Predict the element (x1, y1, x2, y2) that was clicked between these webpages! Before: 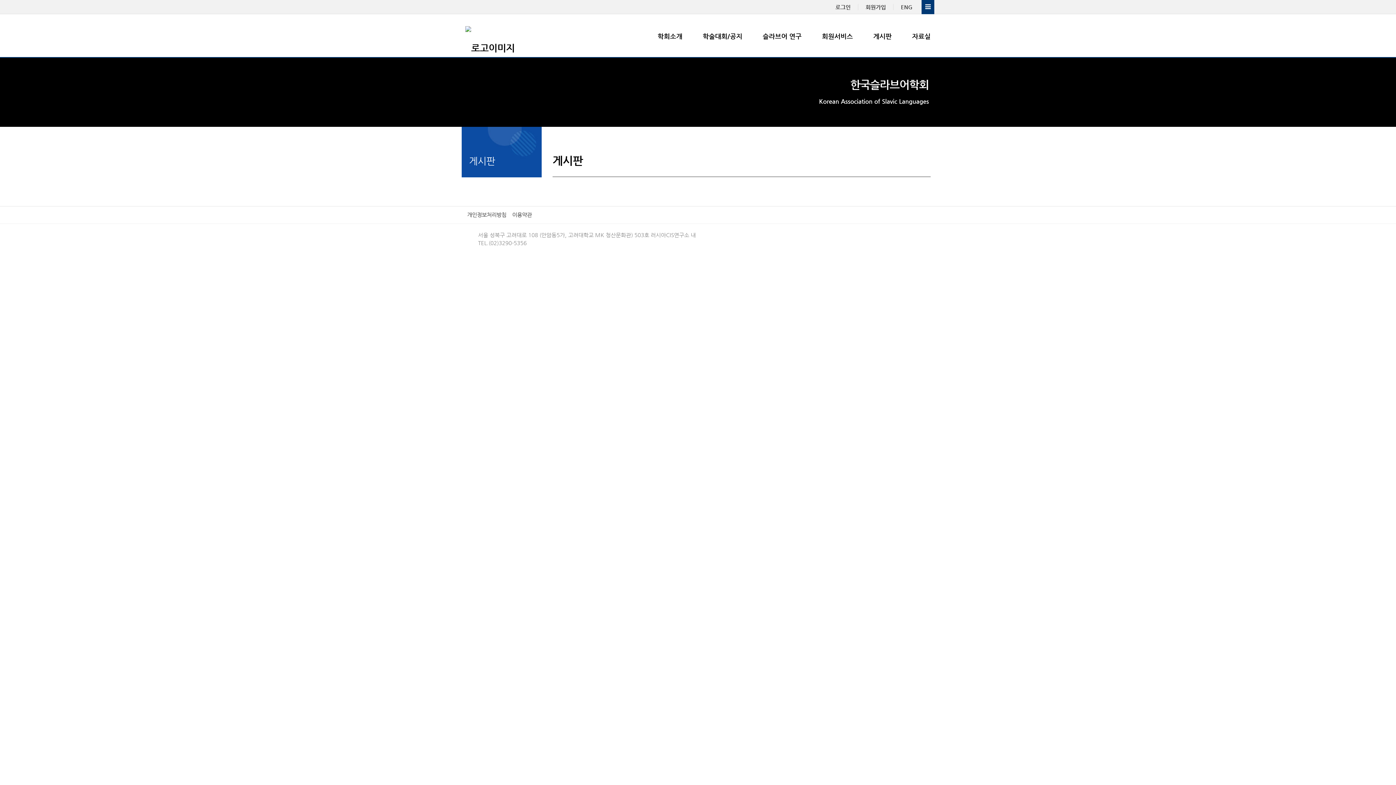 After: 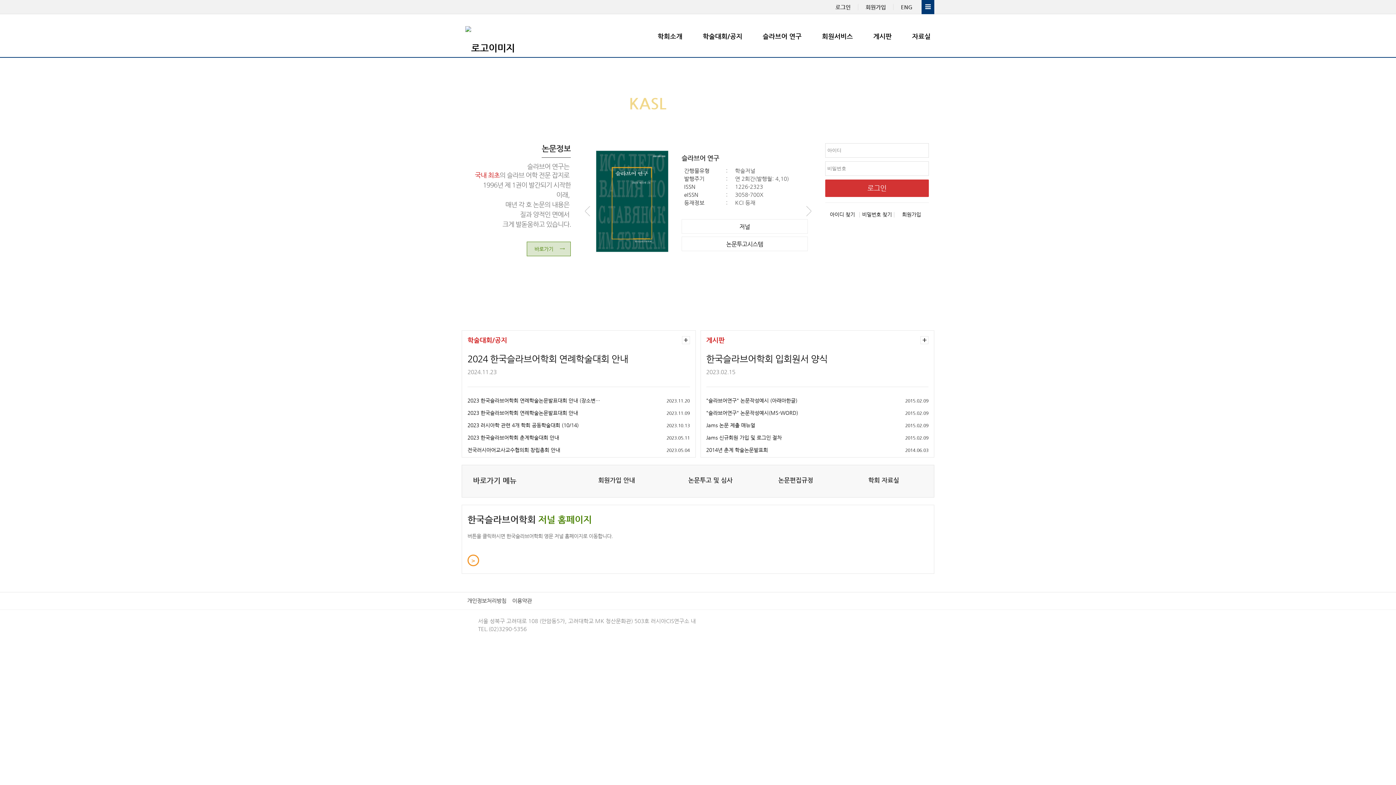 Action: bbox: (465, 30, 552, 41)